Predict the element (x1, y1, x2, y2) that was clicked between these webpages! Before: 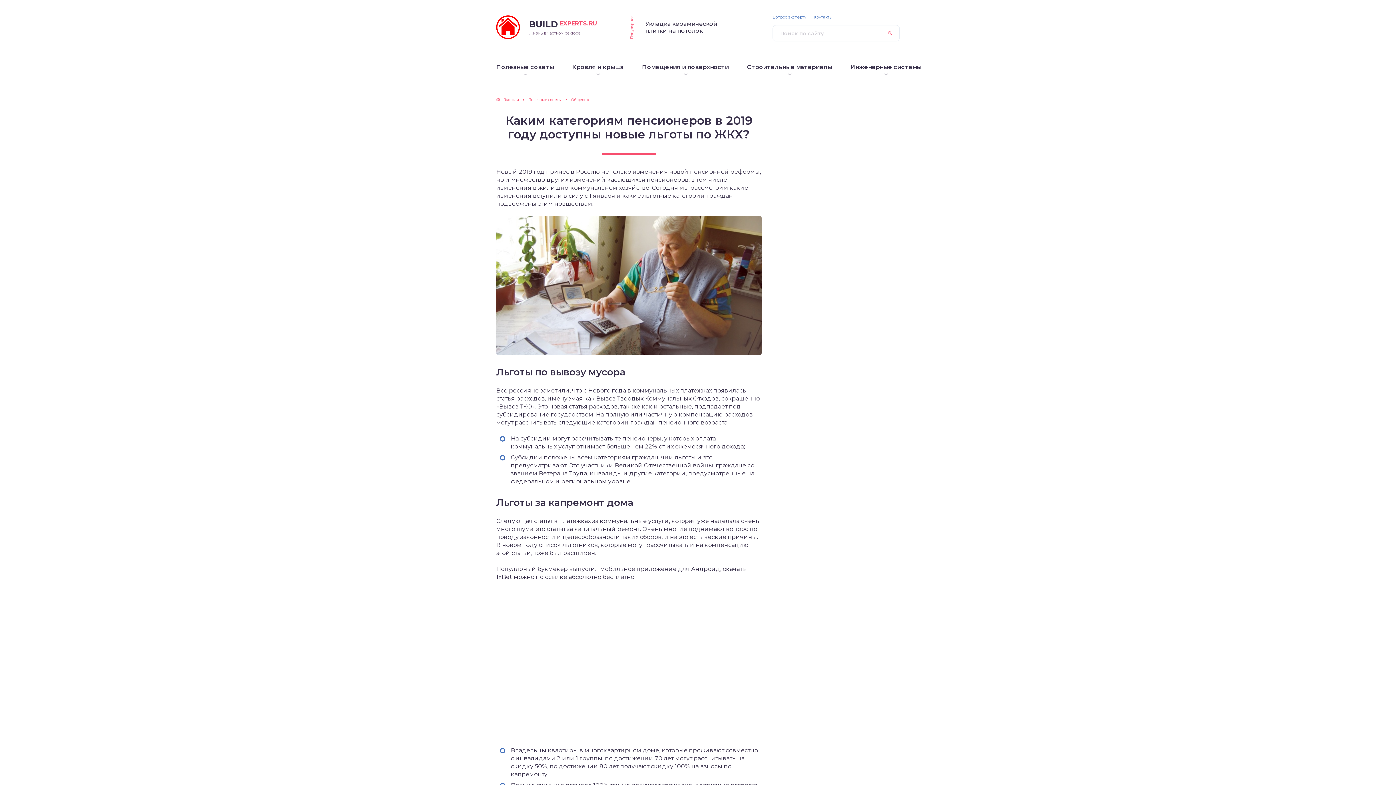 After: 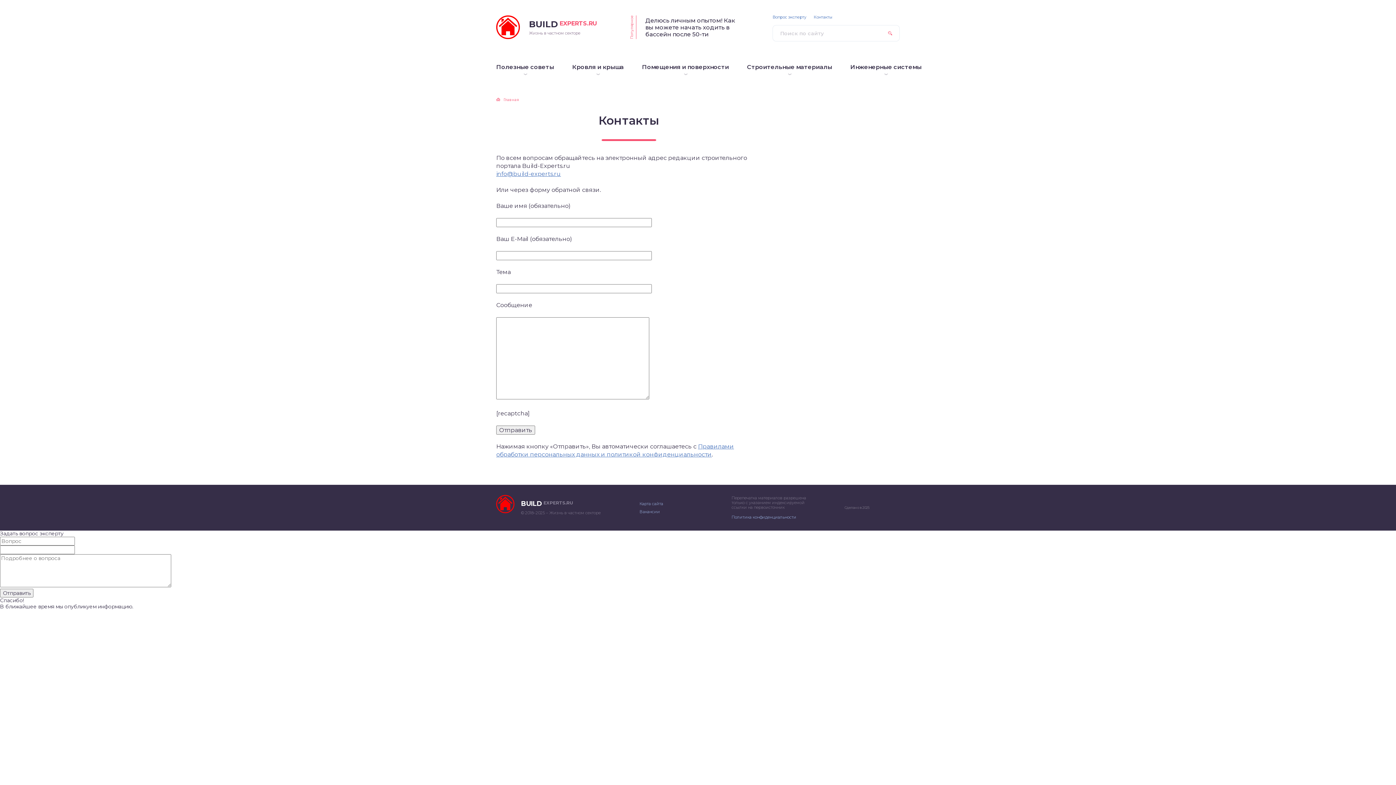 Action: bbox: (813, 14, 832, 19) label: Контакты